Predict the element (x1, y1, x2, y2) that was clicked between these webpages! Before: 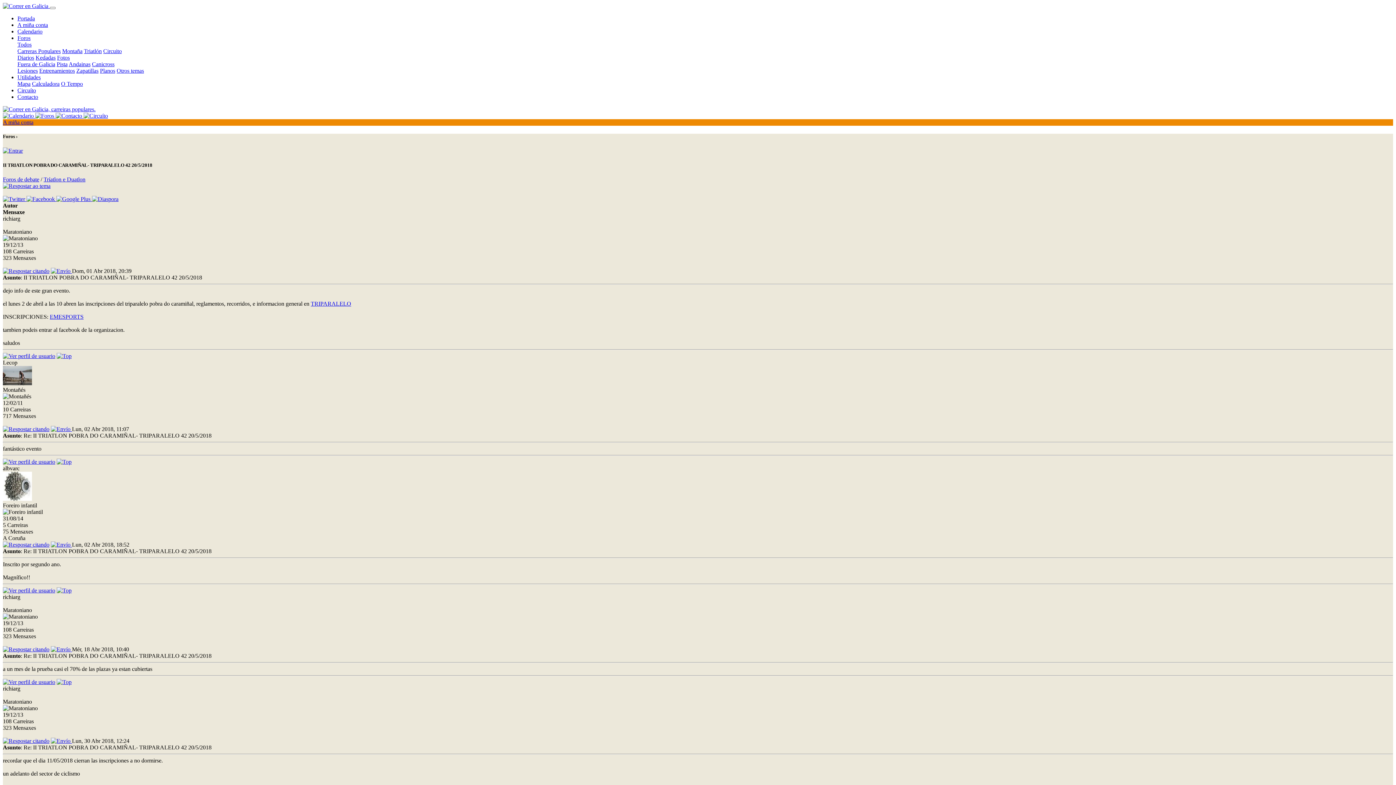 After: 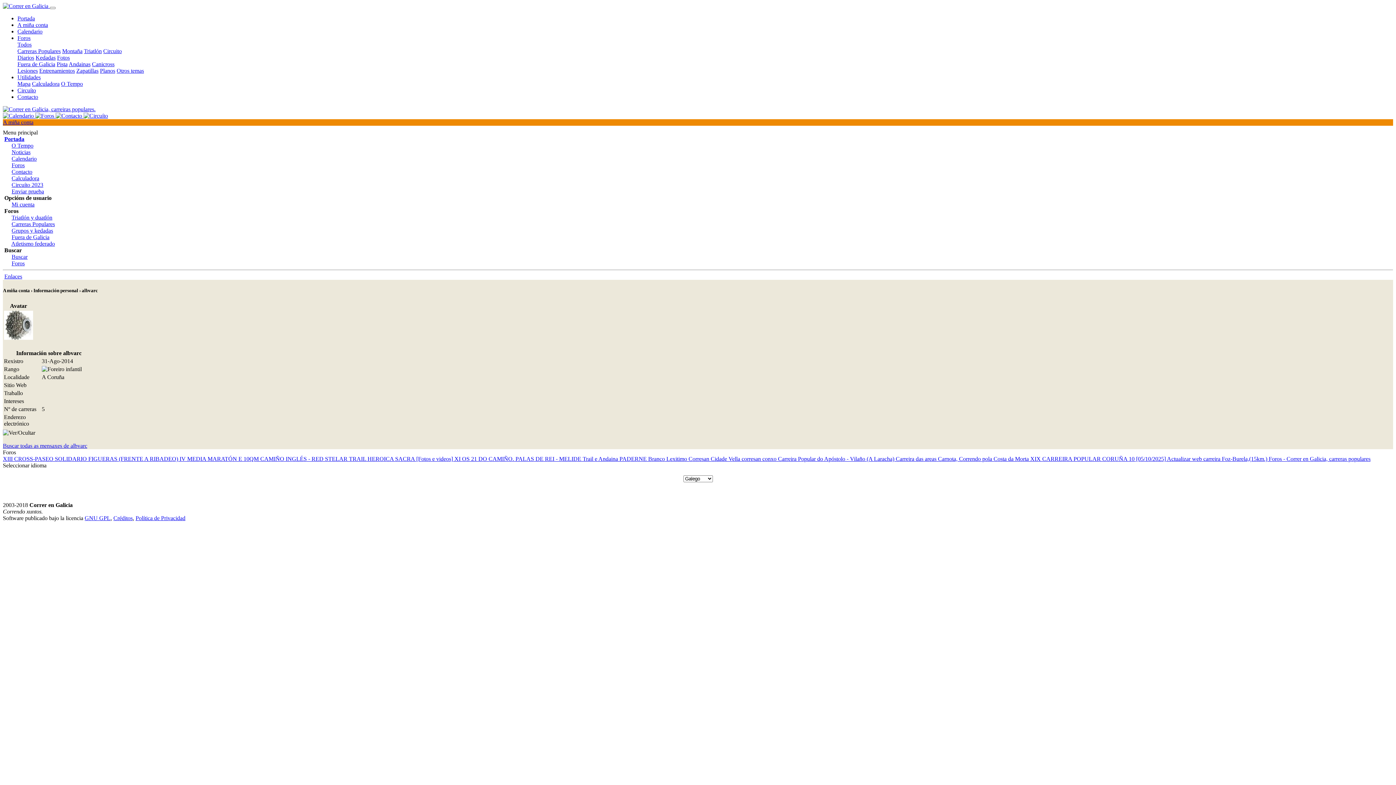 Action: bbox: (2, 587, 55, 593)